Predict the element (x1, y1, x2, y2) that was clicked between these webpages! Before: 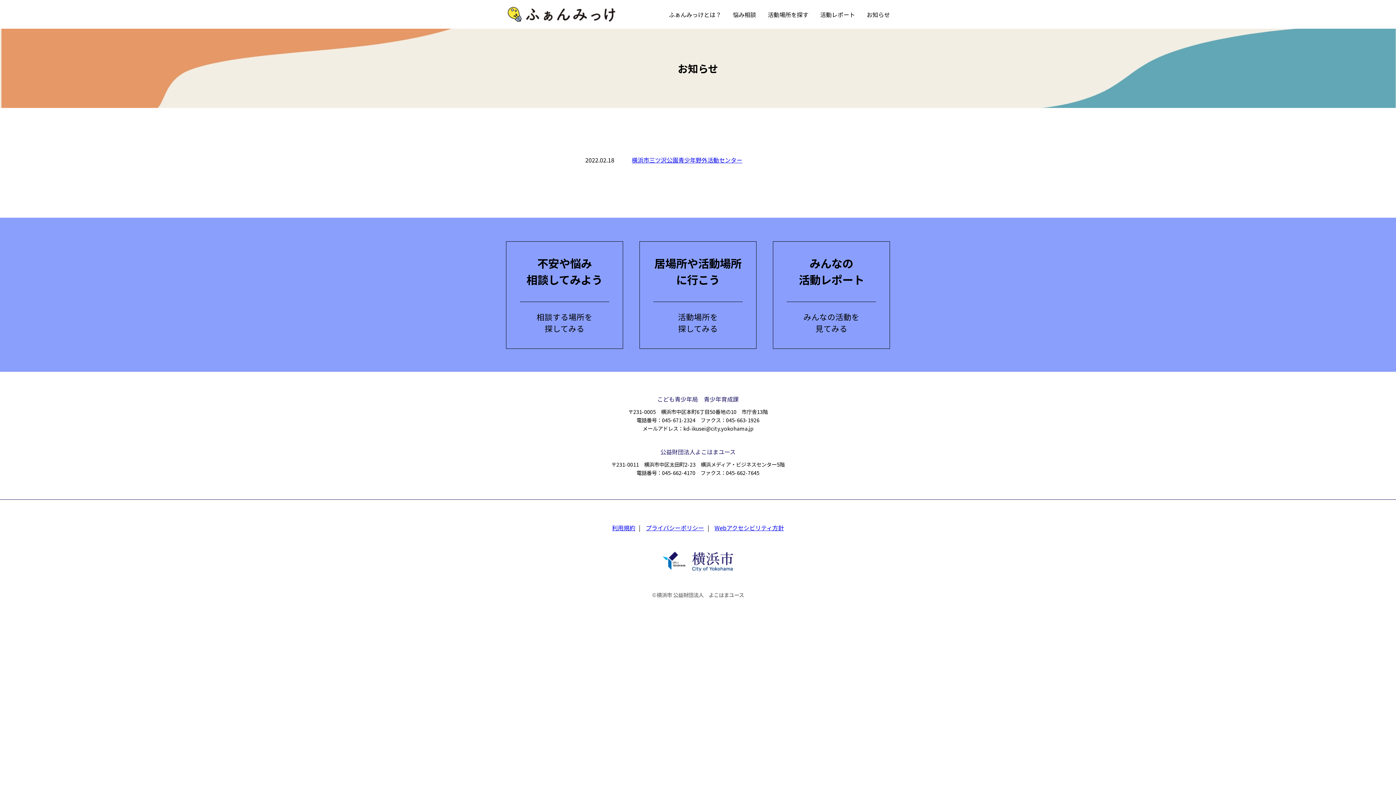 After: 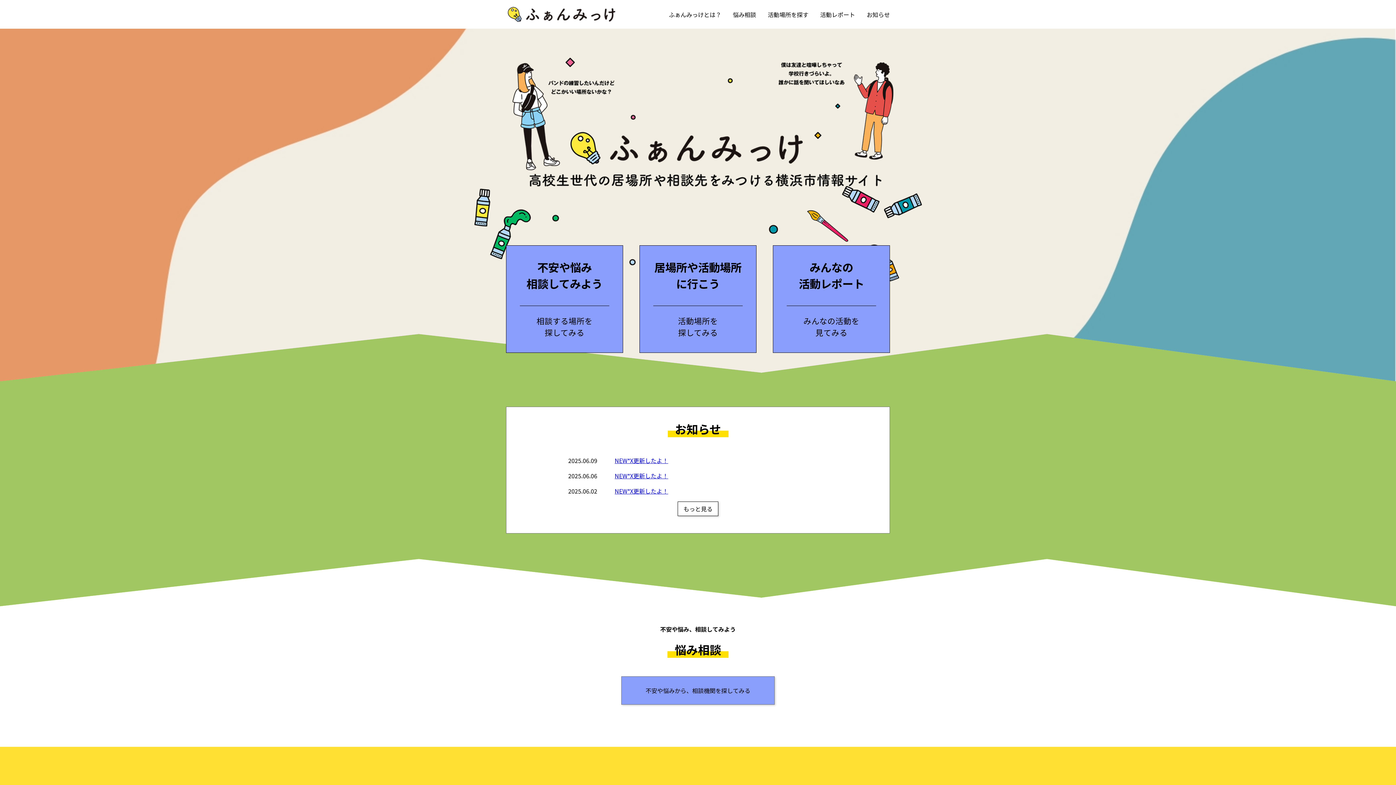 Action: bbox: (506, 9, 615, 17)